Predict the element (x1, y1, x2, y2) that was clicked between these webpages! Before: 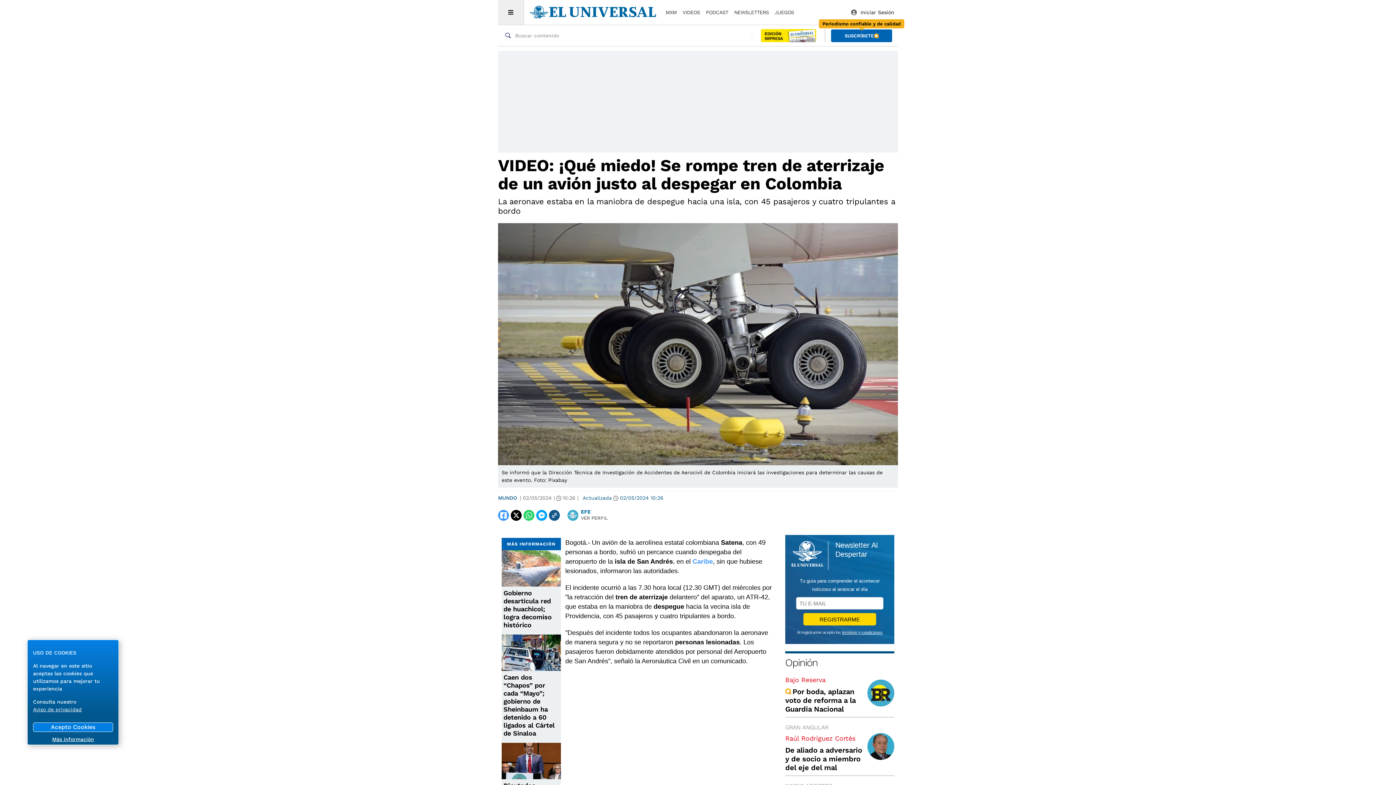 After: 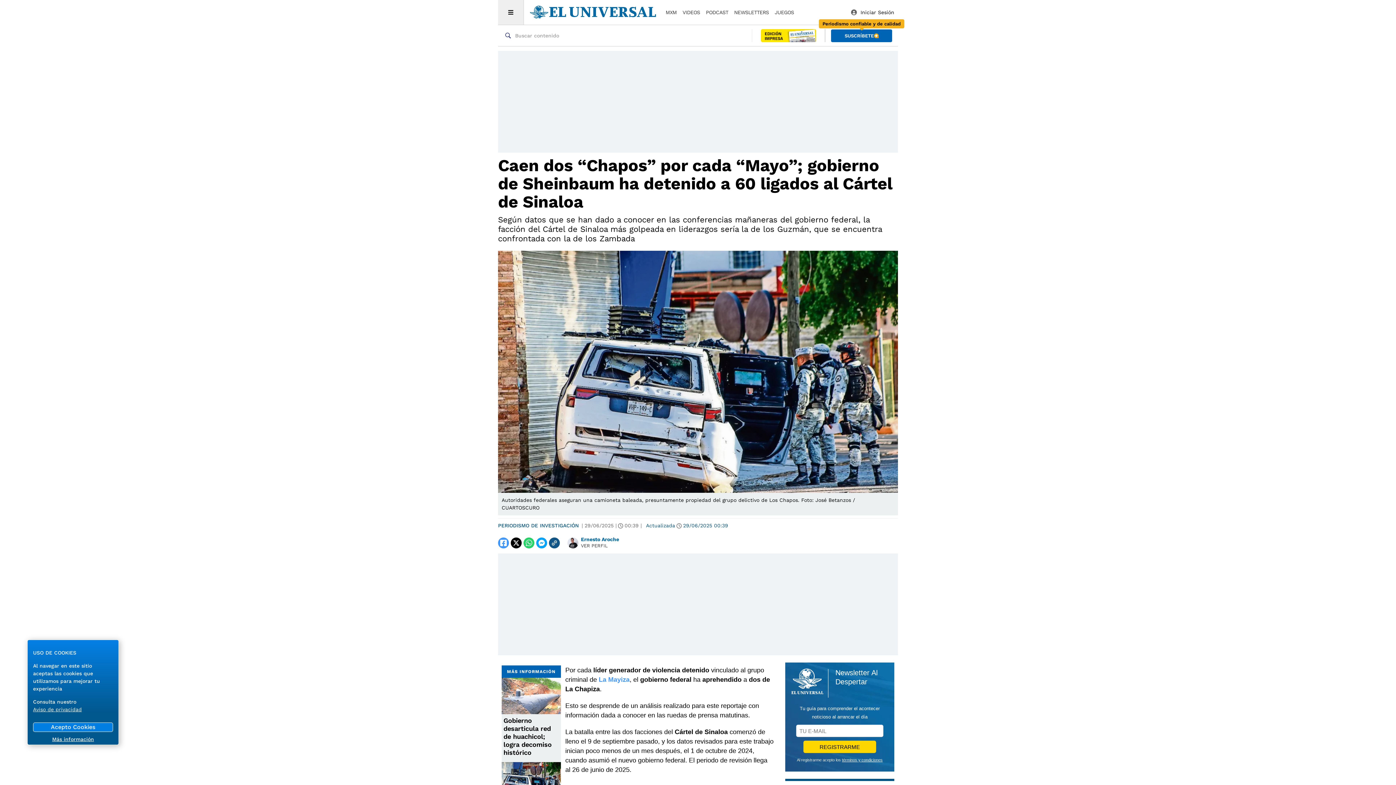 Action: bbox: (503, 673, 554, 737) label: Caen dos “Chapos” por cada “Mayo”; gobierno de Sheinbaum ha detenido a 60 ligados al Cártel de Sinaloa